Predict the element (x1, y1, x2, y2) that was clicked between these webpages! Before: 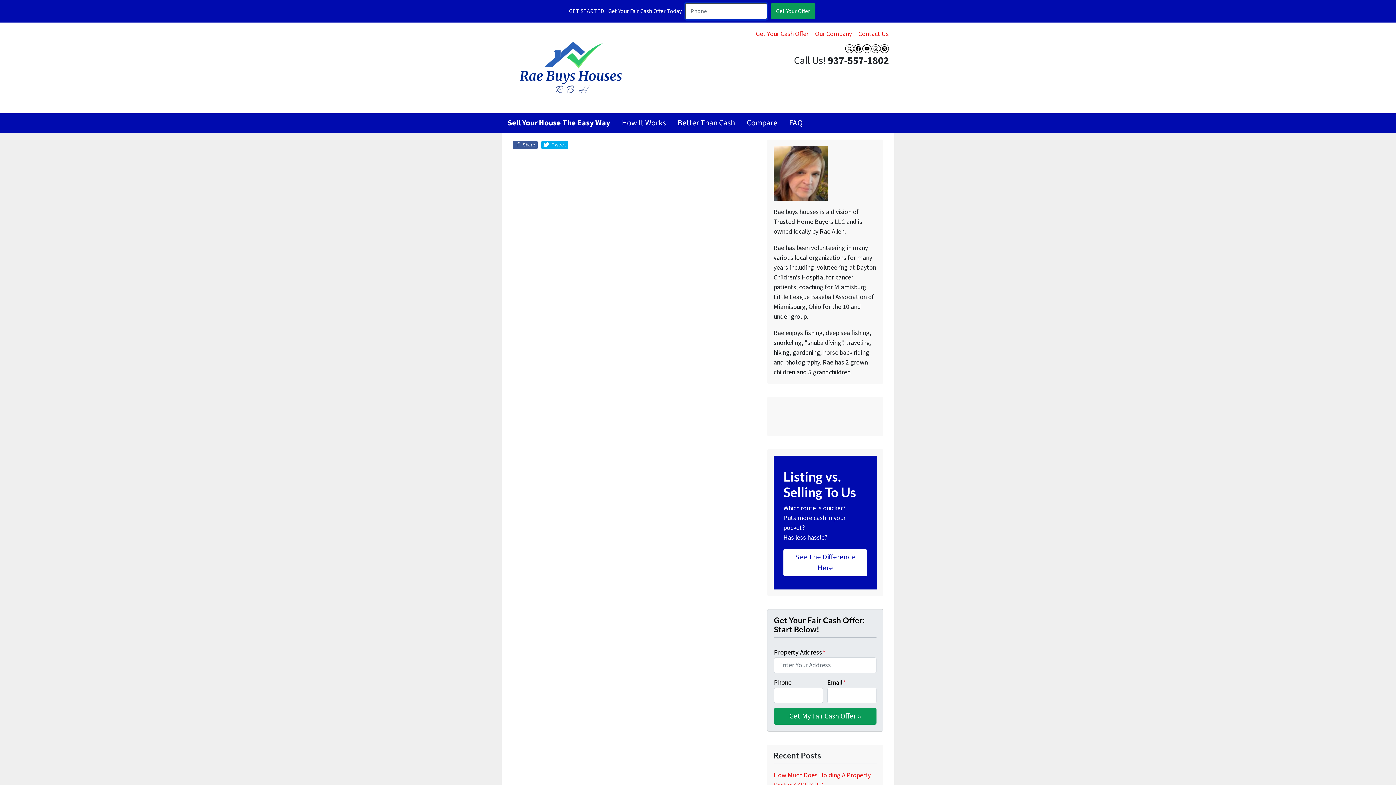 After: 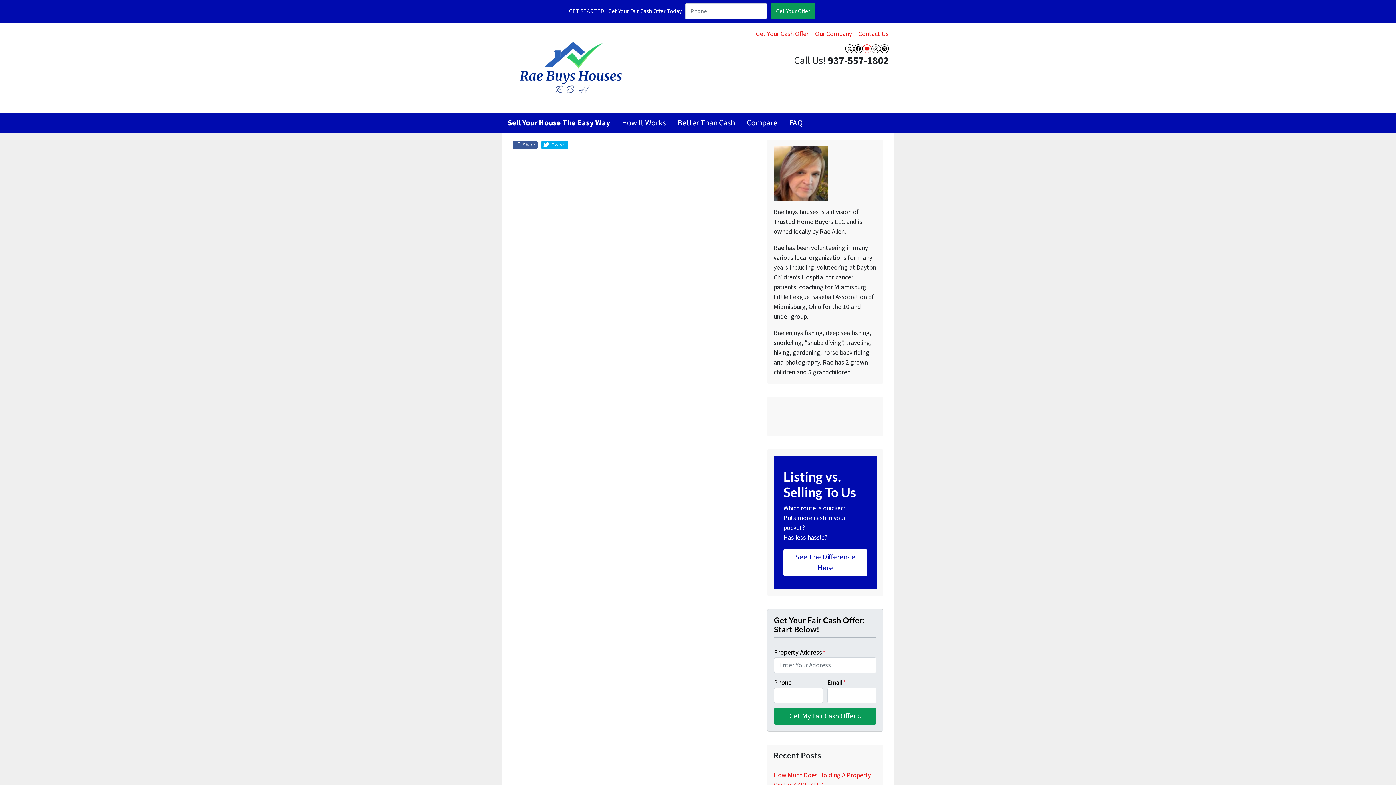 Action: bbox: (862, 44, 871, 53) label: YouTube